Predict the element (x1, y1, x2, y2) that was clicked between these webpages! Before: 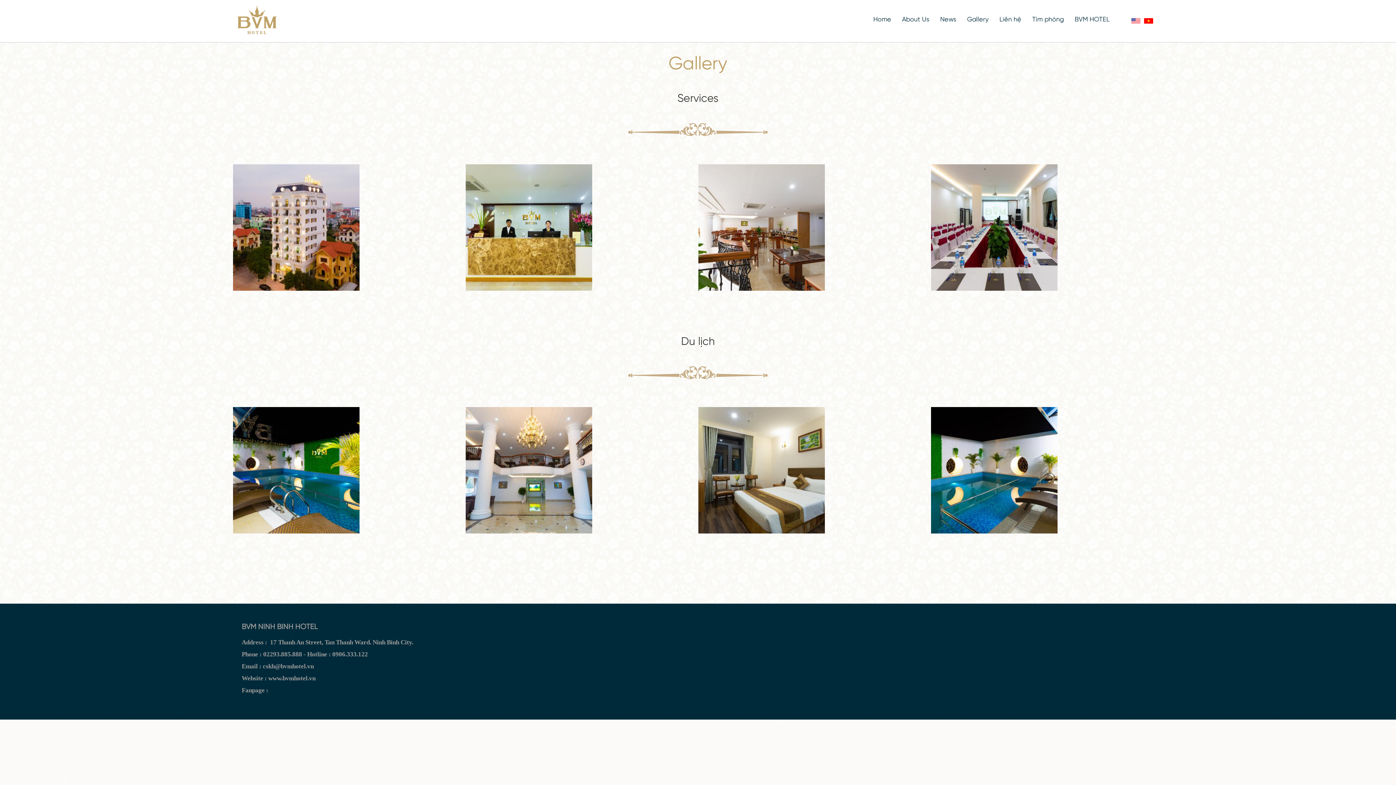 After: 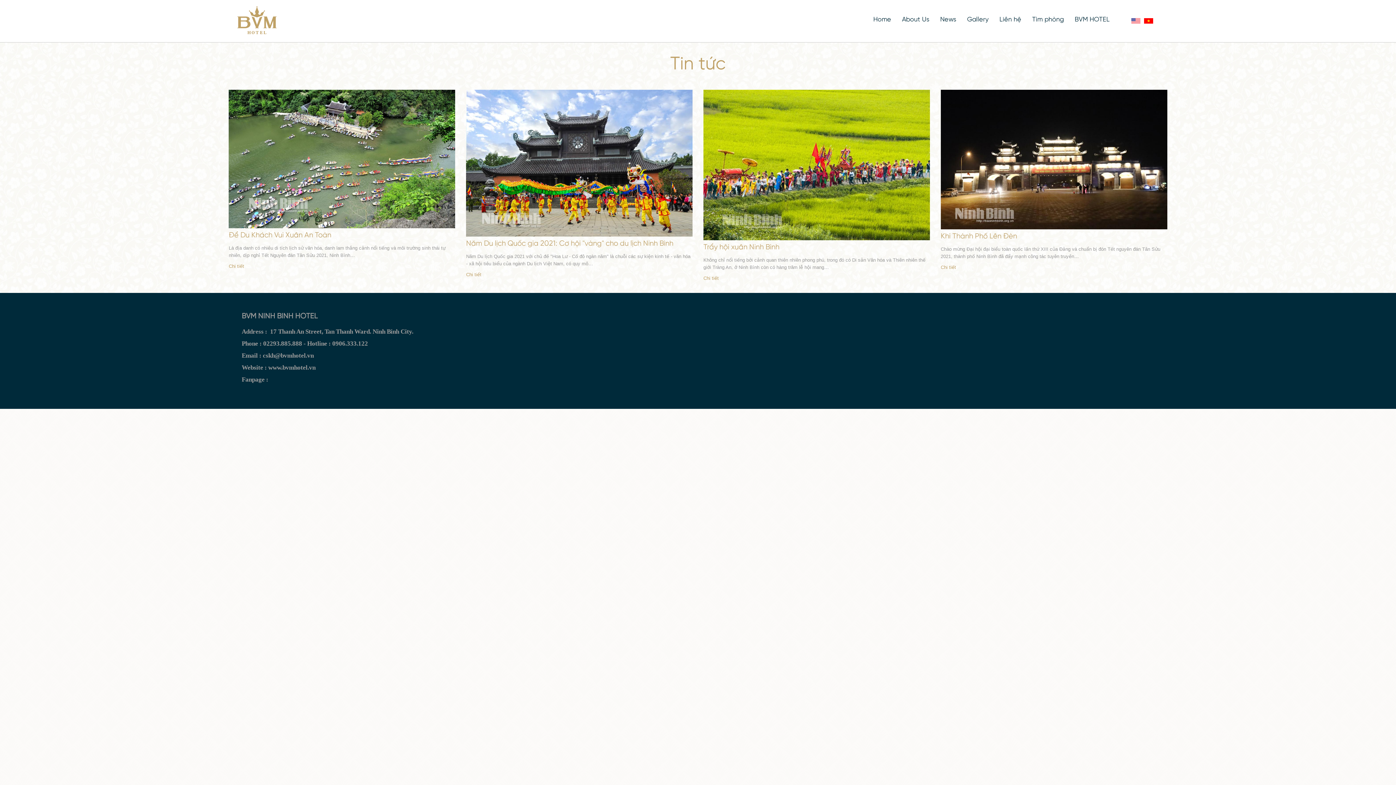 Action: bbox: (936, 12, 960, 27) label: News